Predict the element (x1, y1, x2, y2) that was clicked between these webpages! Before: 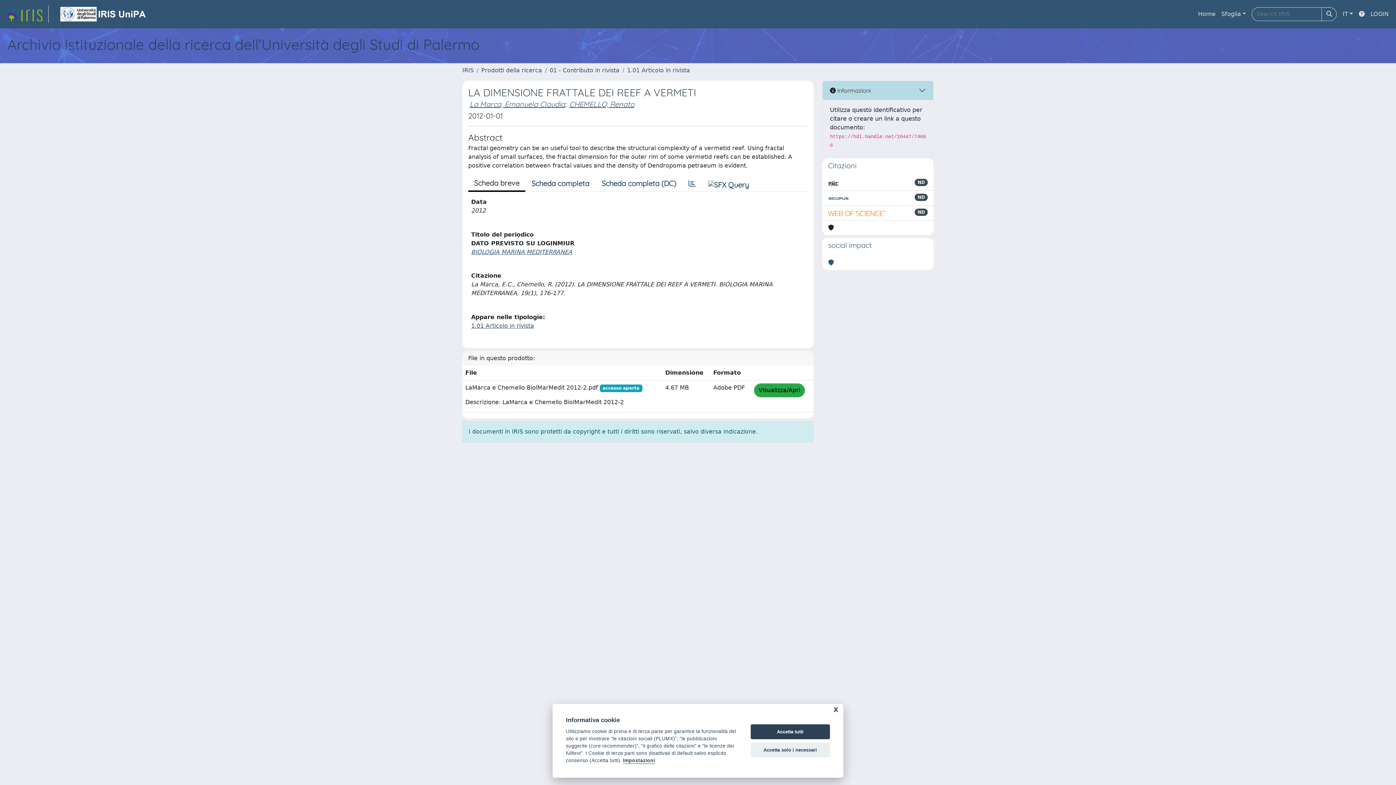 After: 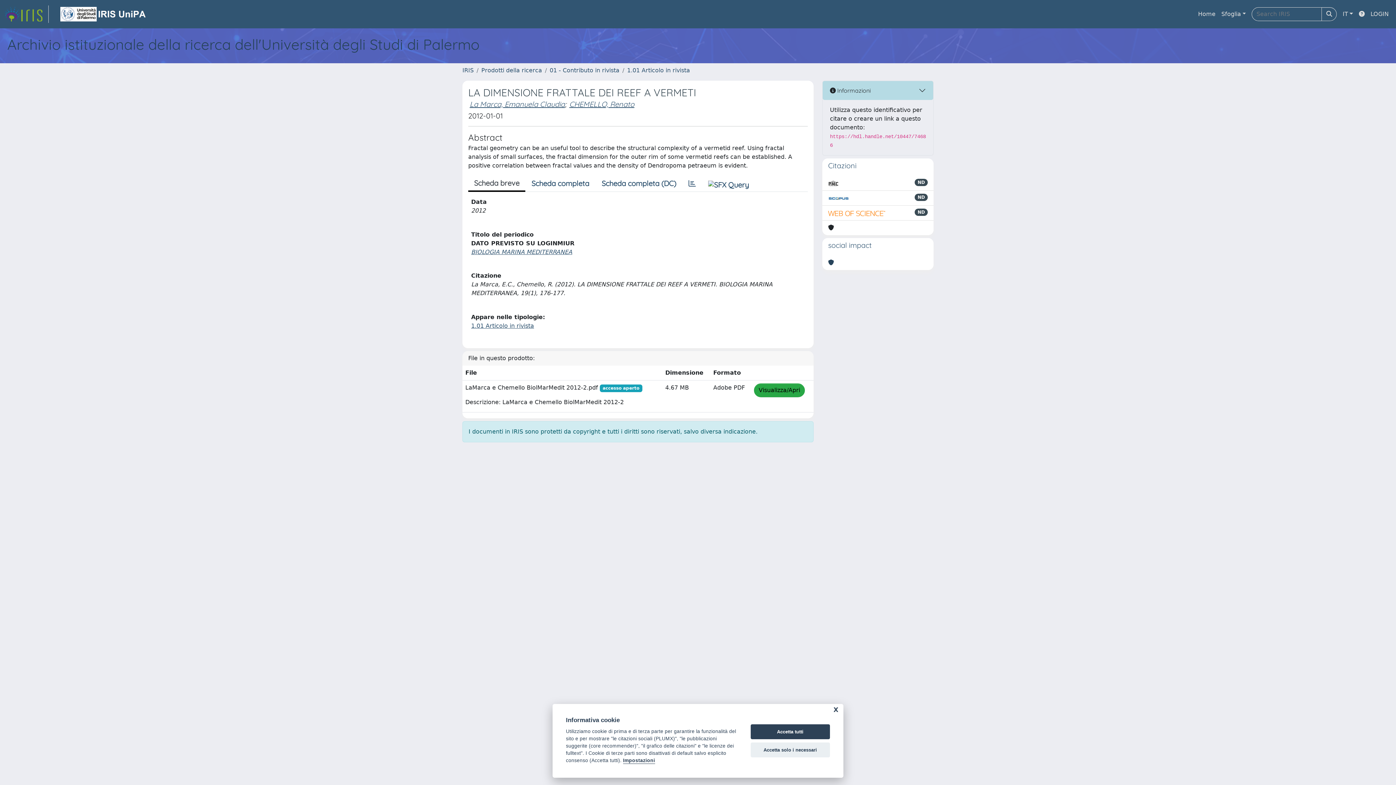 Action: bbox: (828, 258, 834, 267)